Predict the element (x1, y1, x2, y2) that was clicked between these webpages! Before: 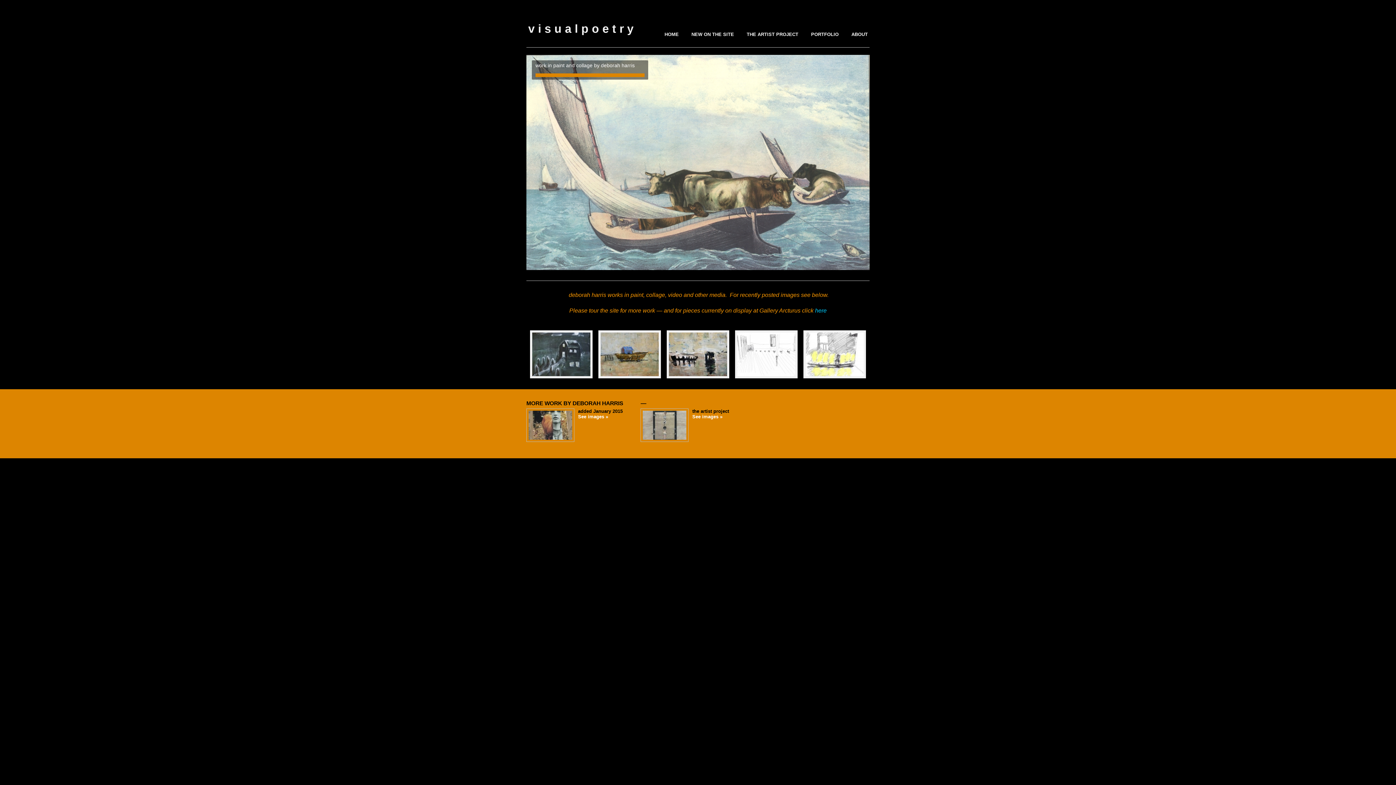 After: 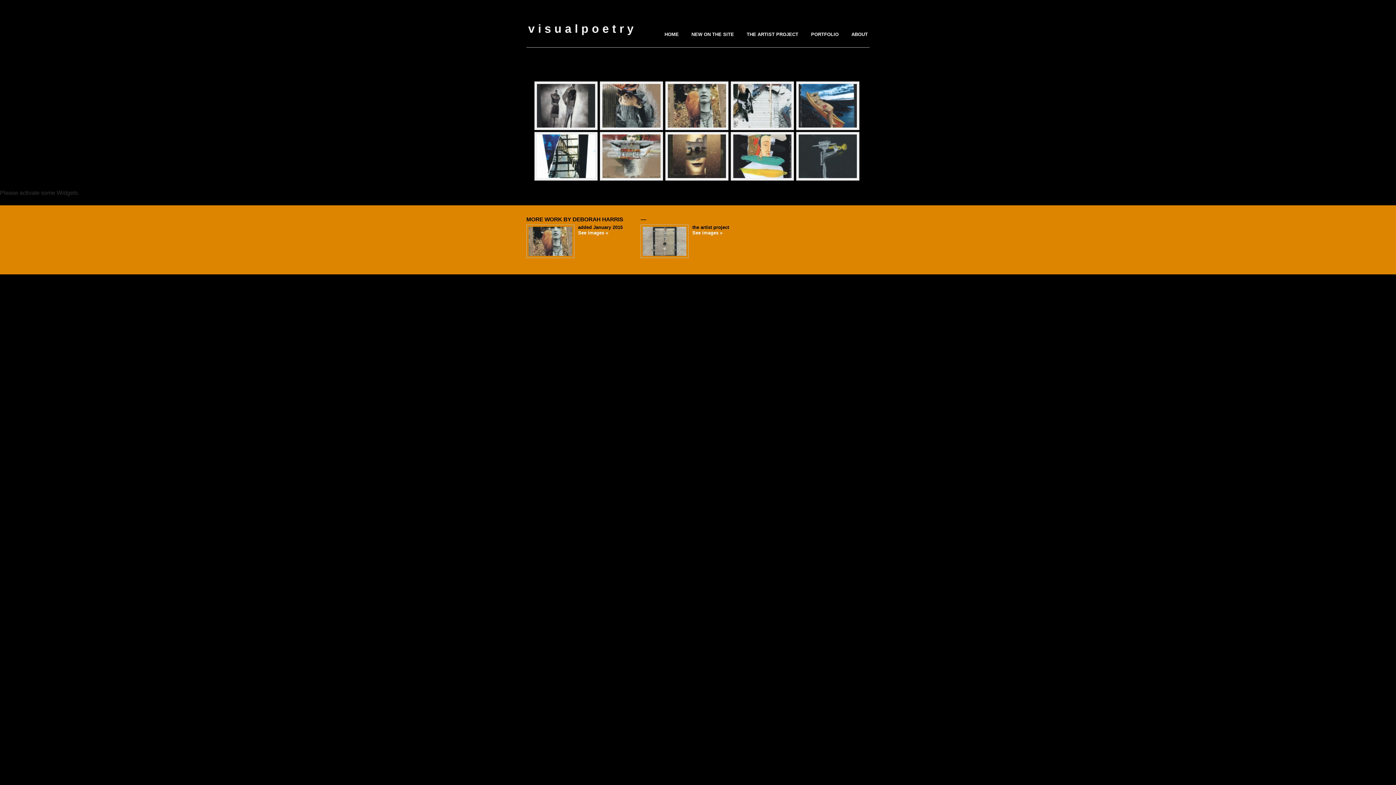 Action: label: See images » bbox: (578, 414, 608, 419)